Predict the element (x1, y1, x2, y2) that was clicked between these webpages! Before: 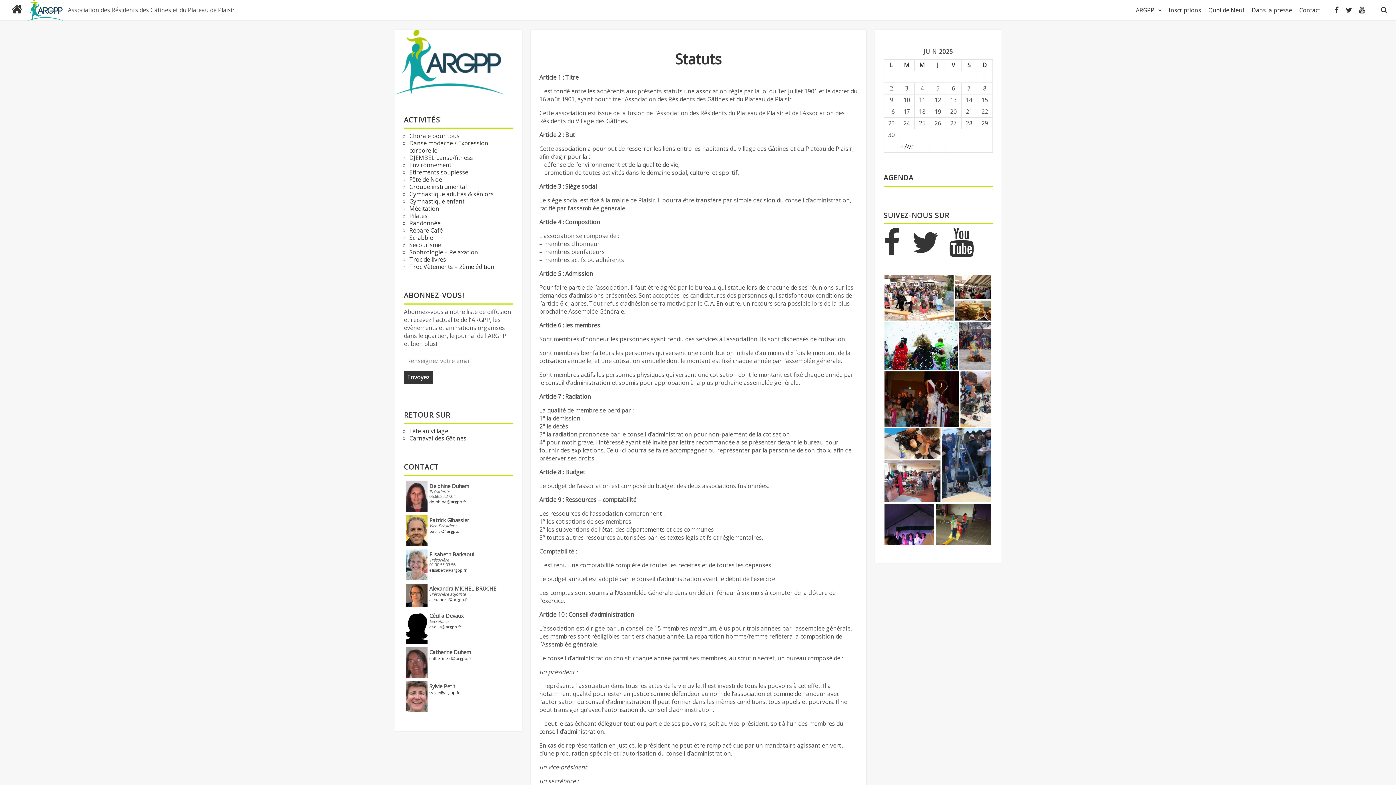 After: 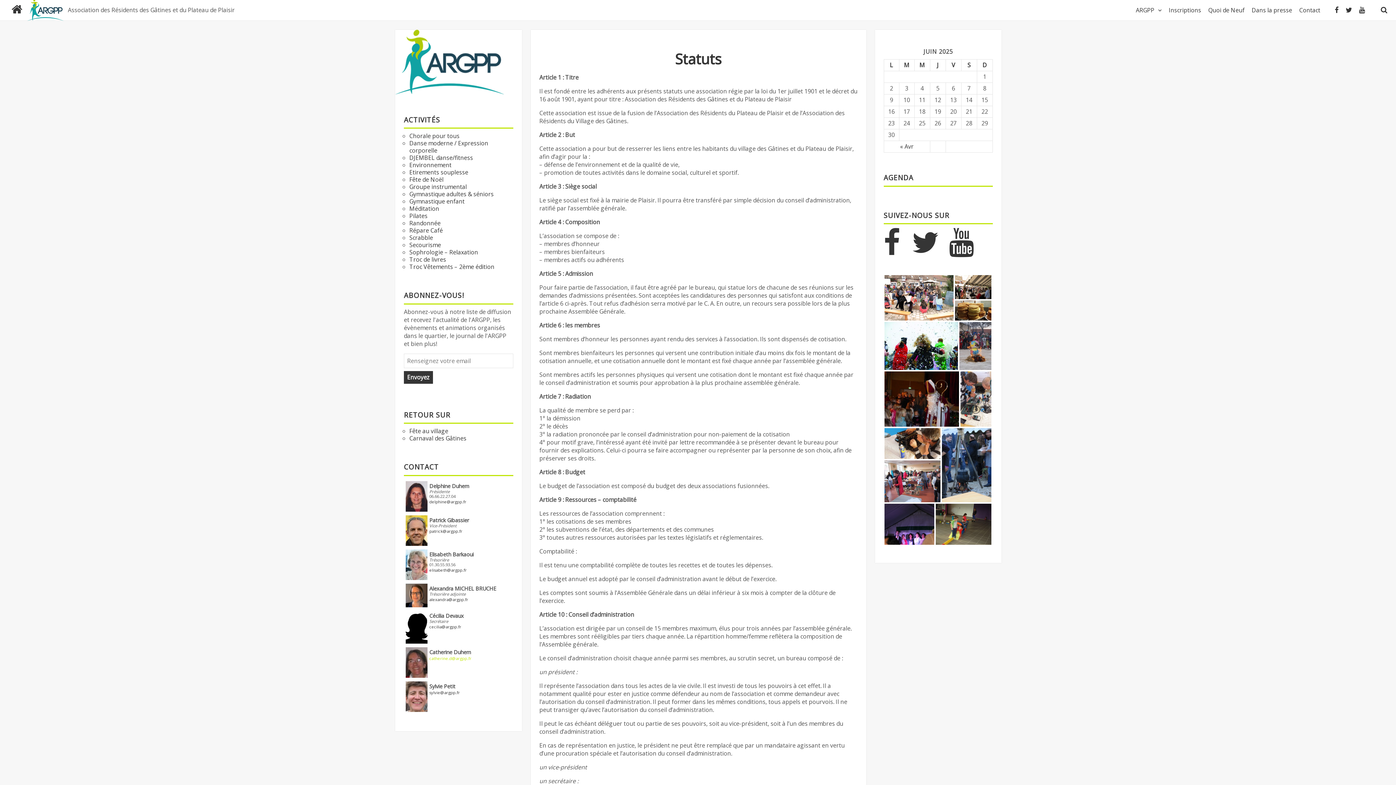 Action: bbox: (429, 655, 471, 661) label: catherine.d@argpp.fr